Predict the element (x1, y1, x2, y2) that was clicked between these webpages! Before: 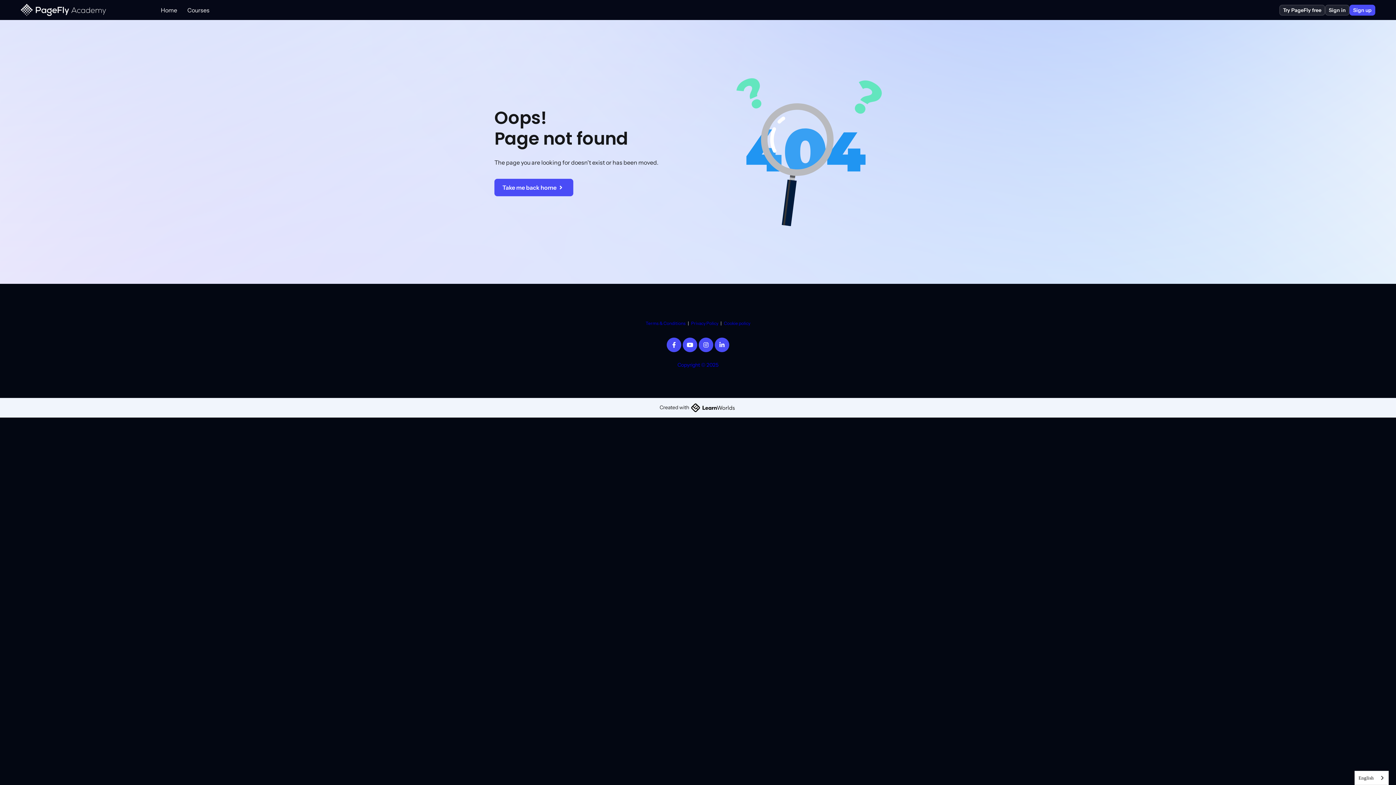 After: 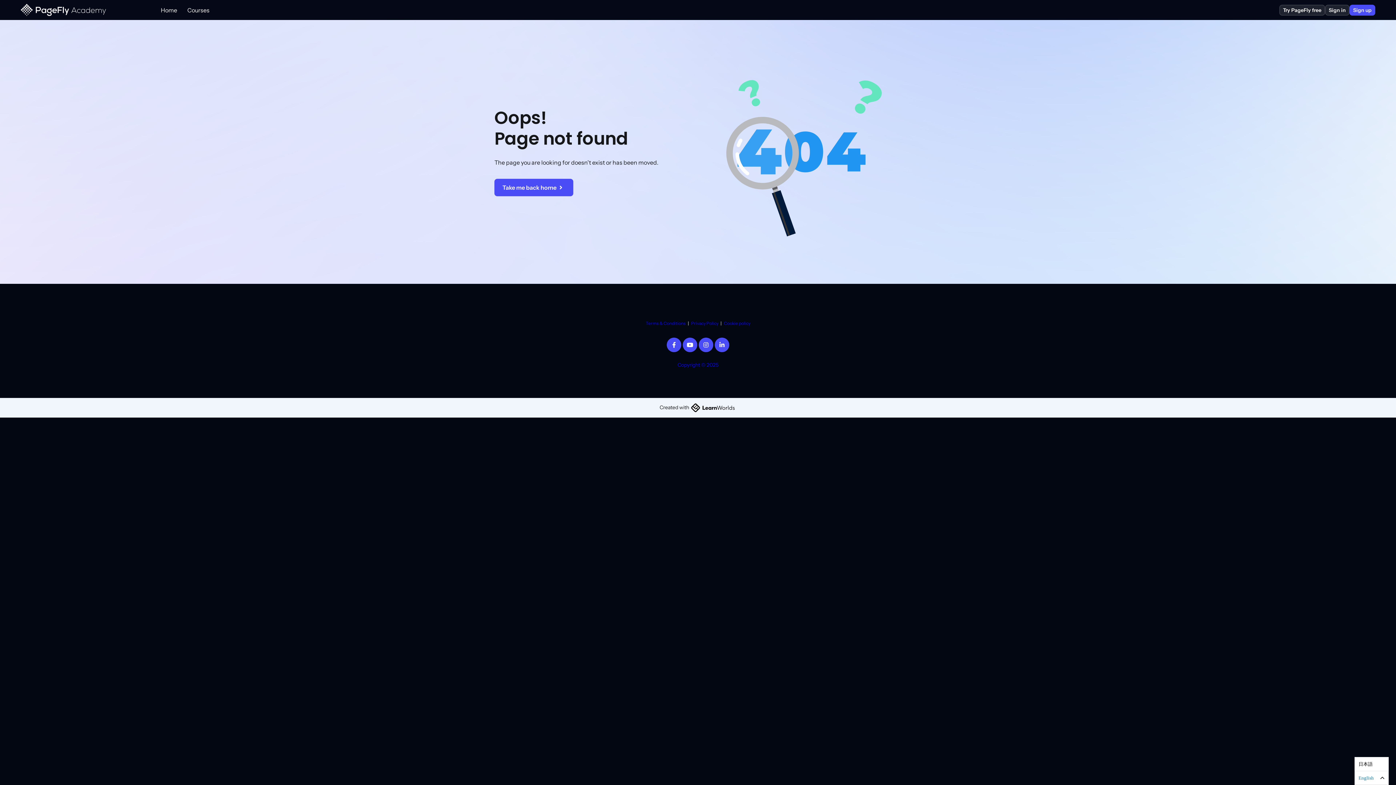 Action: bbox: (1355, 771, 1388, 785) label: English